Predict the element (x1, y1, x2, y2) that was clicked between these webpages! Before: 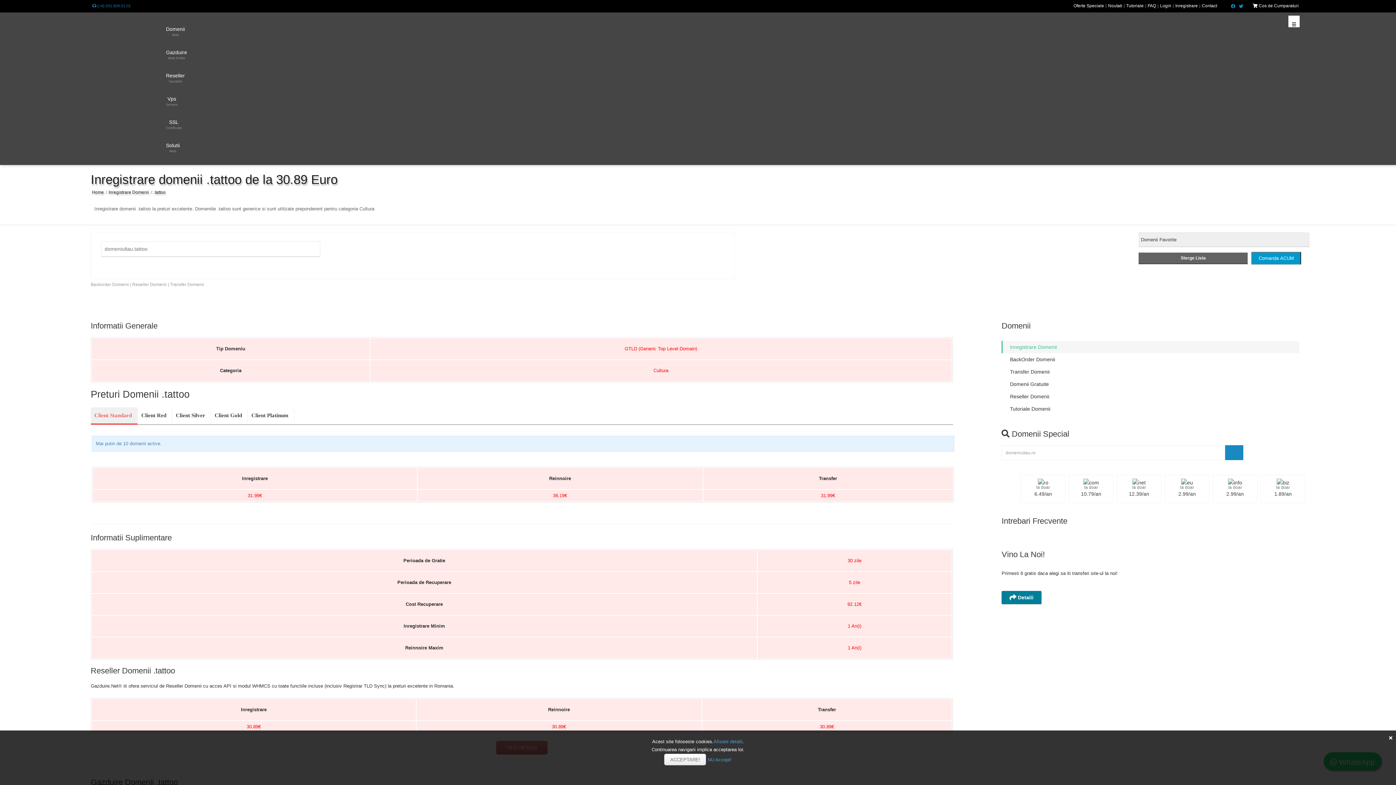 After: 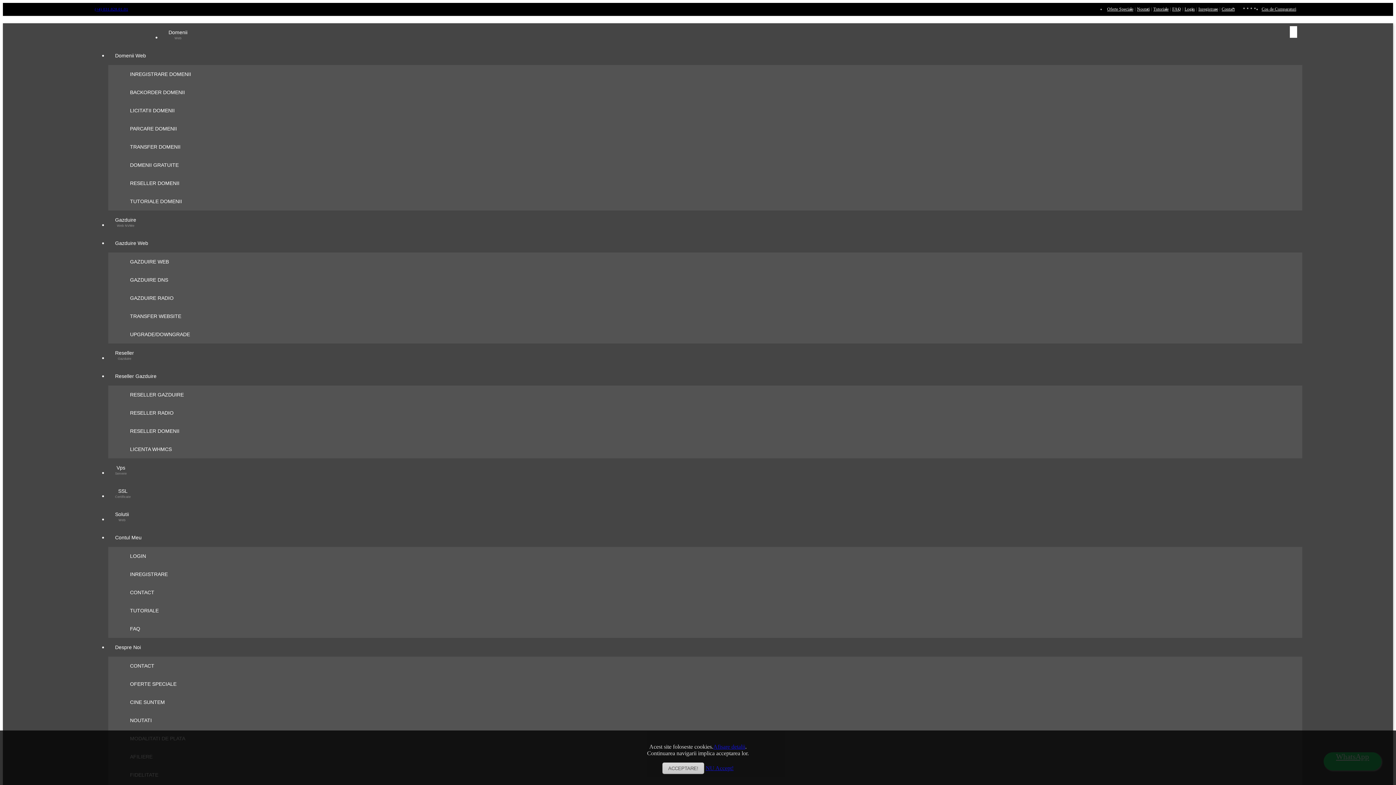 Action: label: Gazduire
Web NVMe bbox: (158, 43, 193, 66)